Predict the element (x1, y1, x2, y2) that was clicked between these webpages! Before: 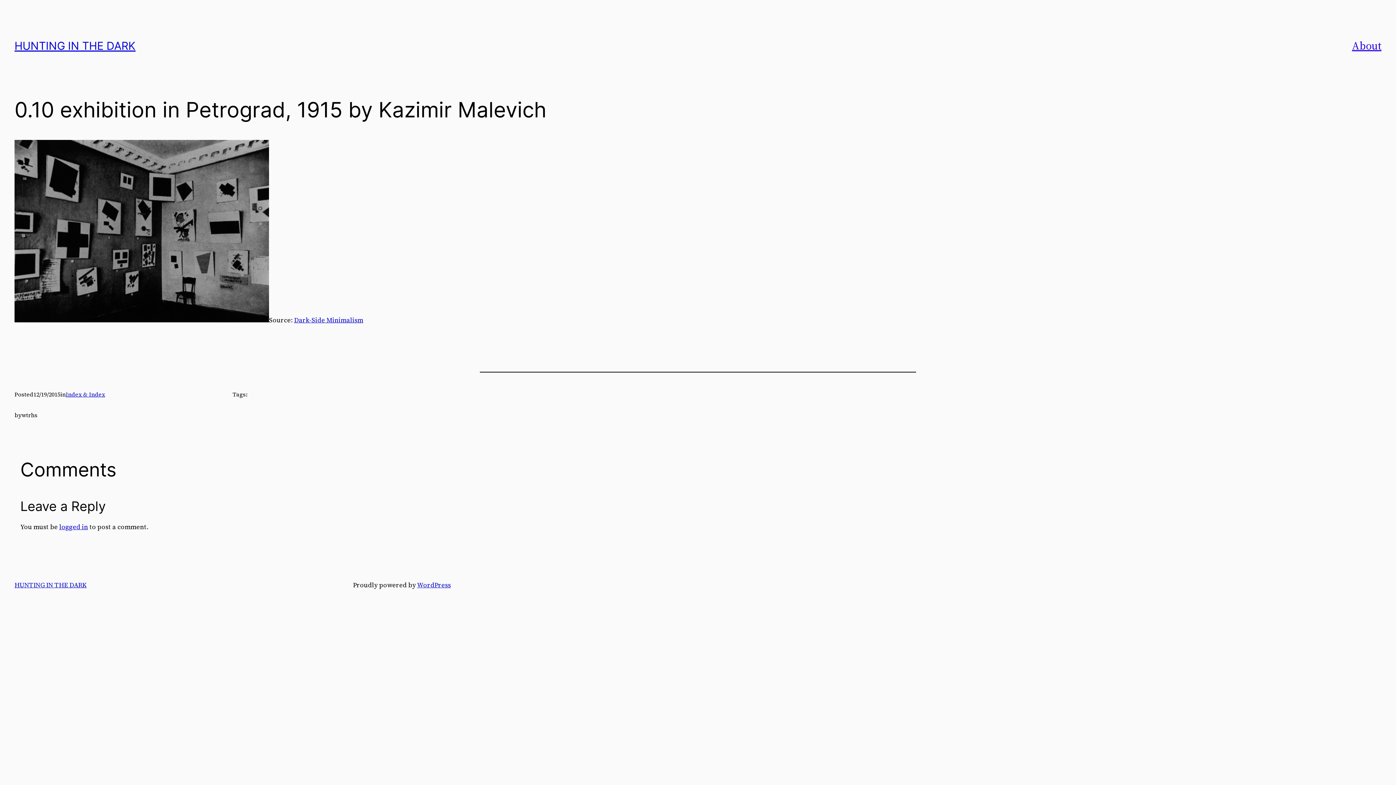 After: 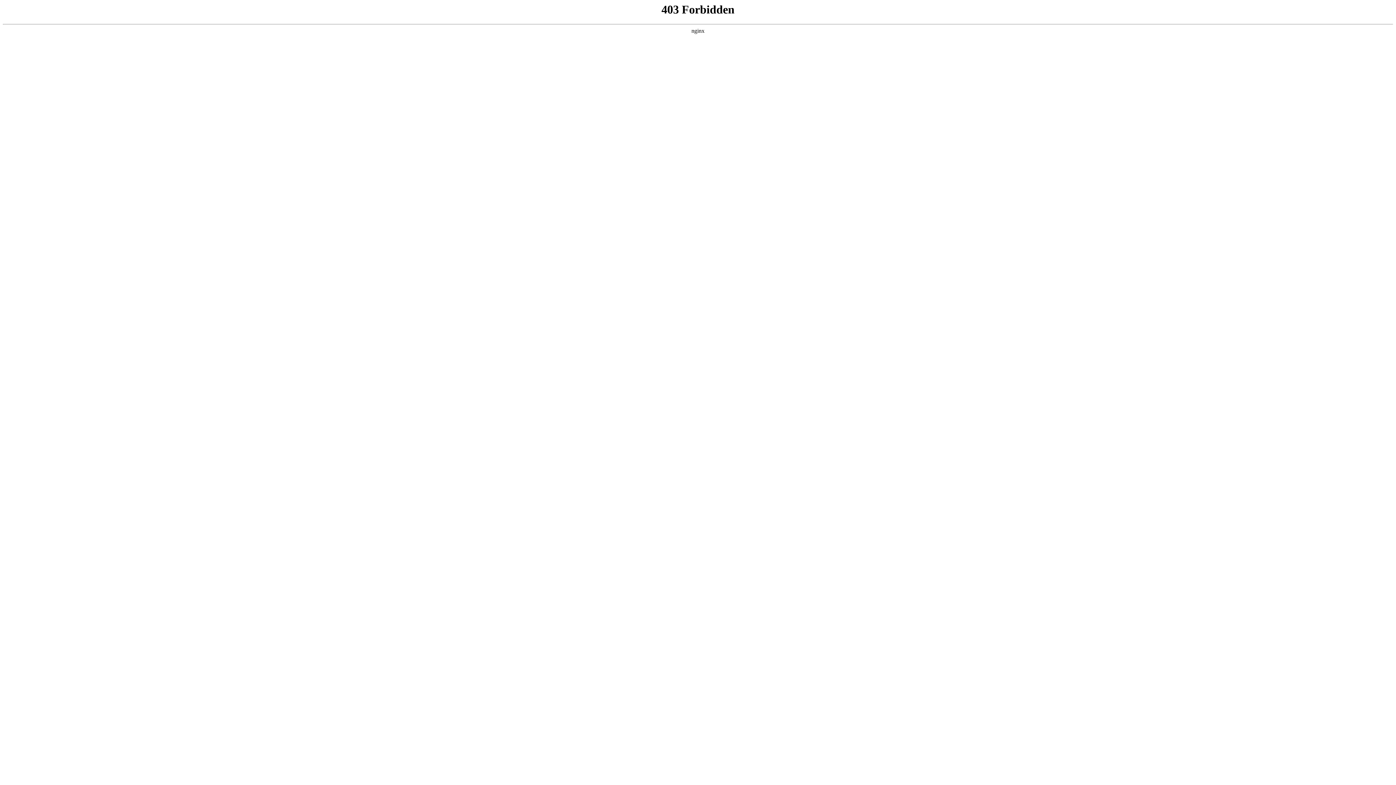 Action: bbox: (417, 580, 450, 589) label: WordPress